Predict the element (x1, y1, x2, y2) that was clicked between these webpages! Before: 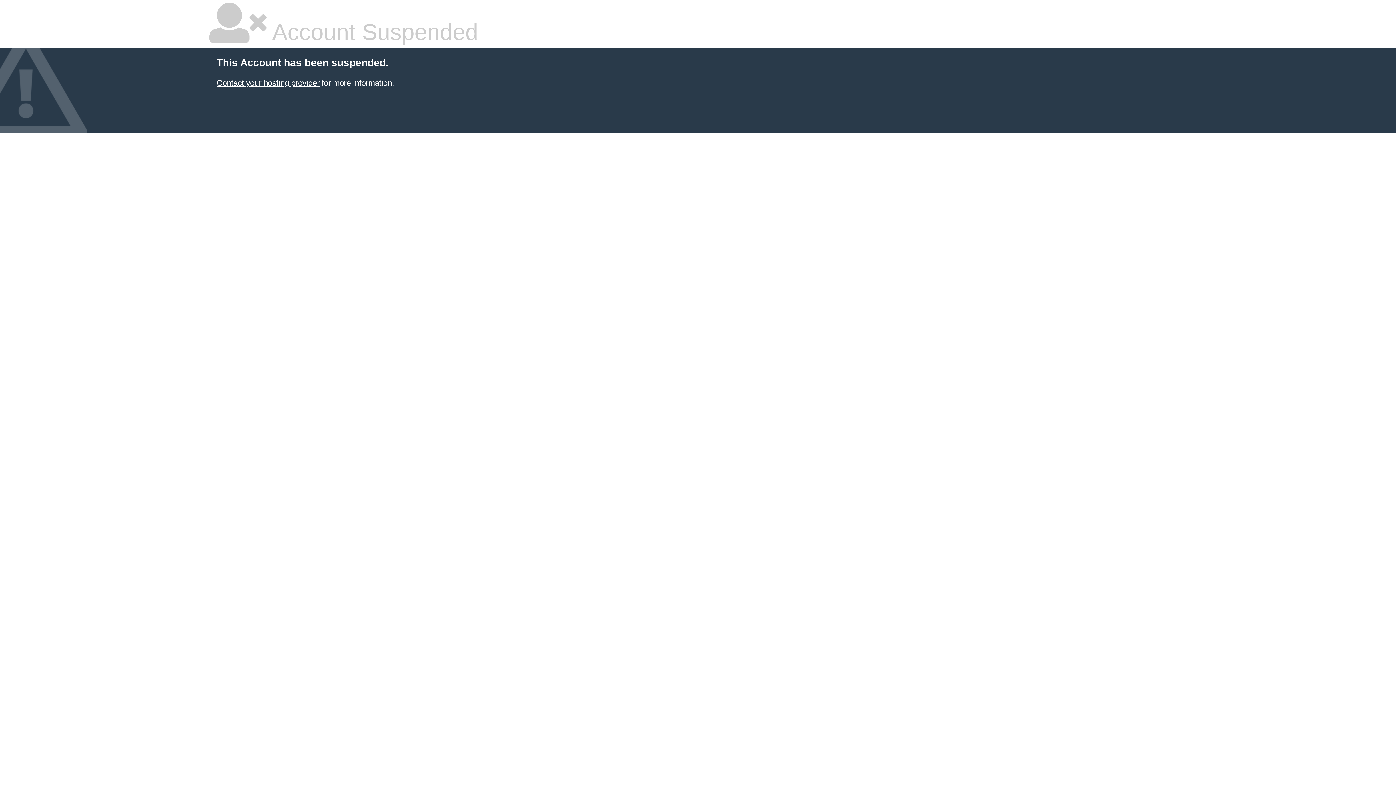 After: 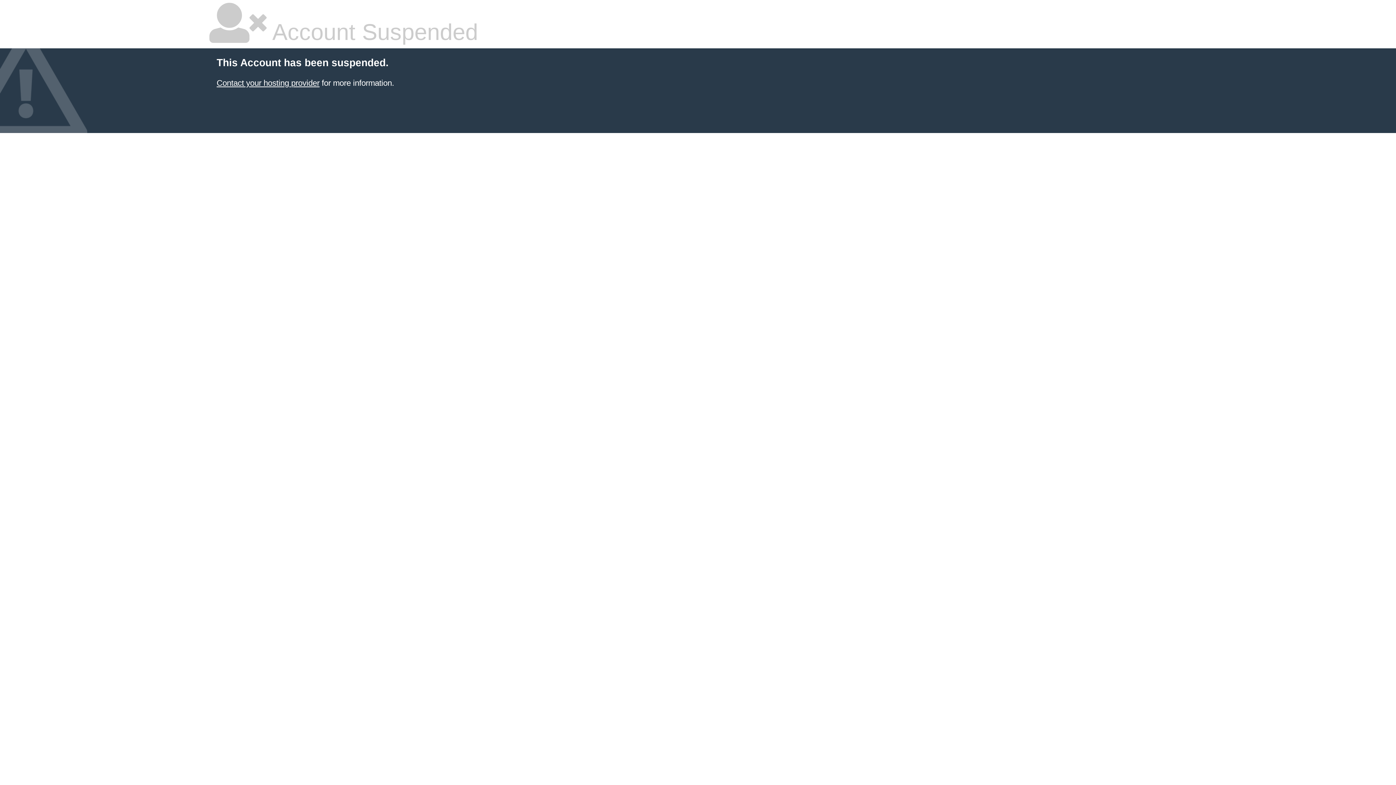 Action: label: Contact your hosting provider bbox: (216, 78, 319, 87)